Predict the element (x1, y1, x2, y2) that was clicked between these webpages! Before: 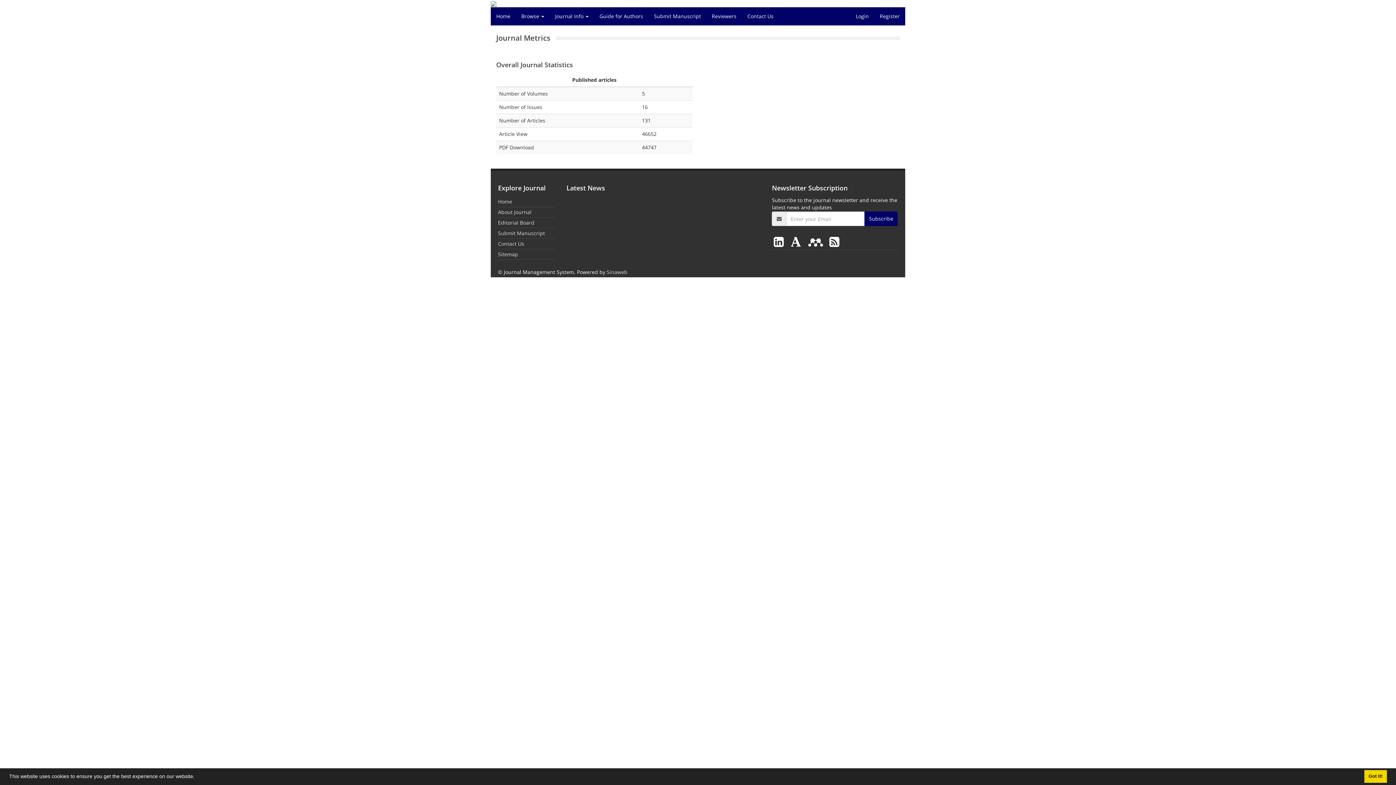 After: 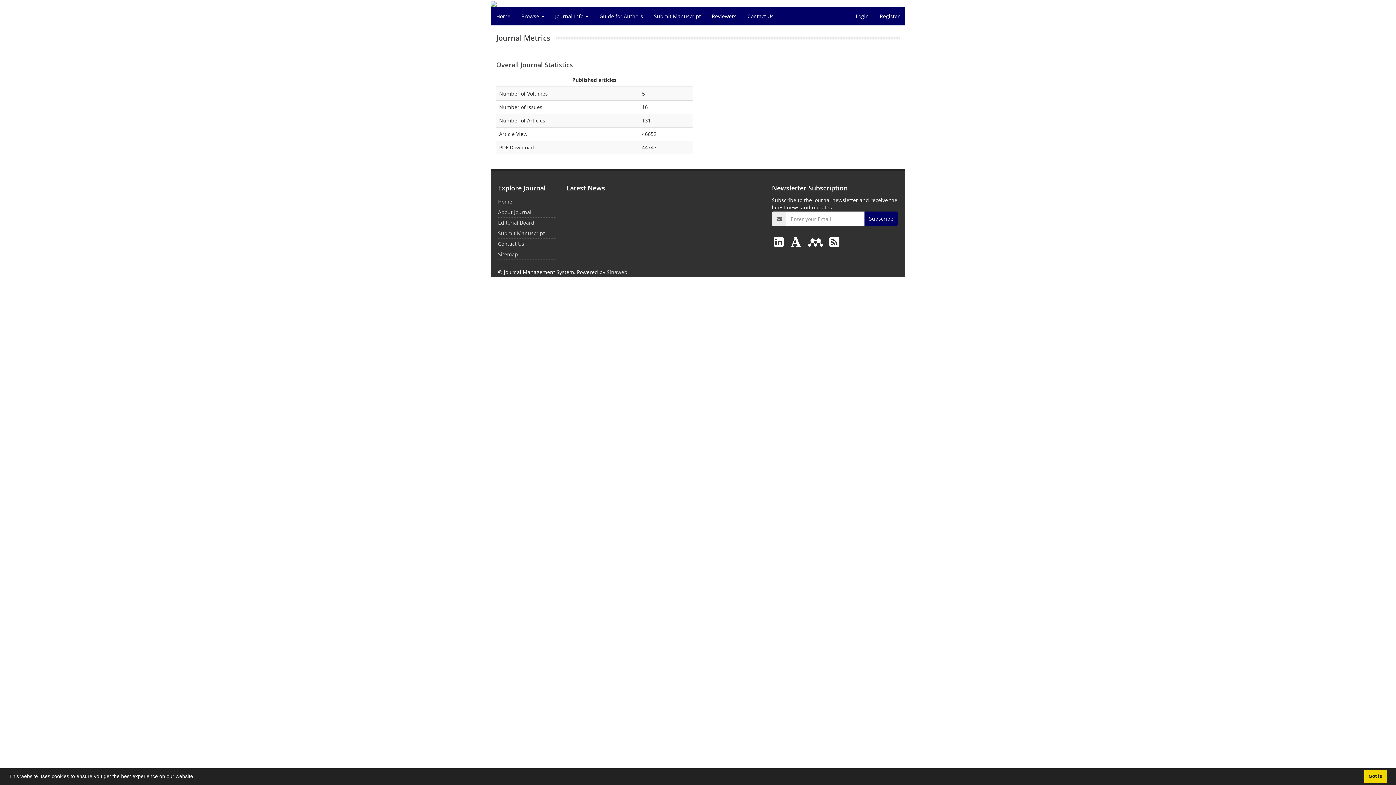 Action: label: learn more about cookies bbox: (196, 776, 198, 778)